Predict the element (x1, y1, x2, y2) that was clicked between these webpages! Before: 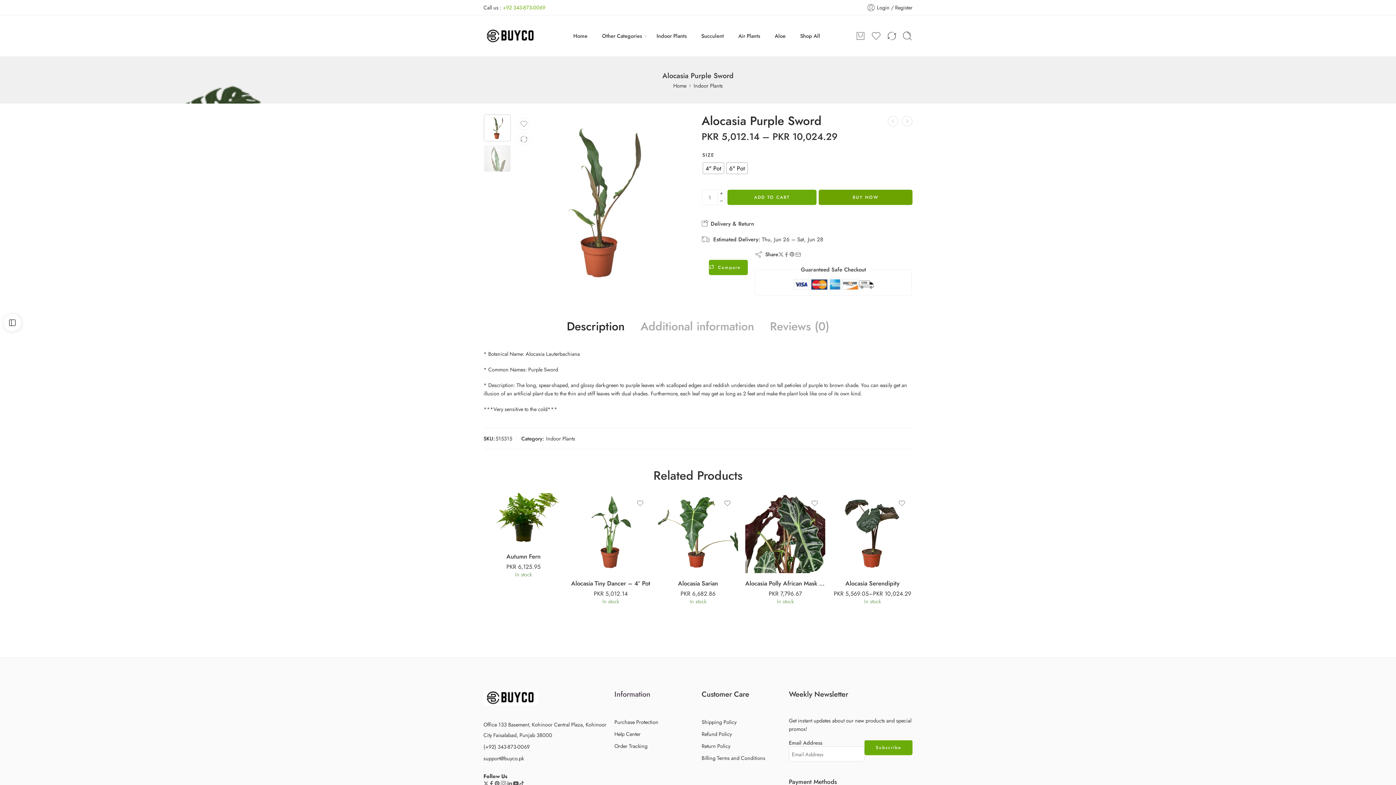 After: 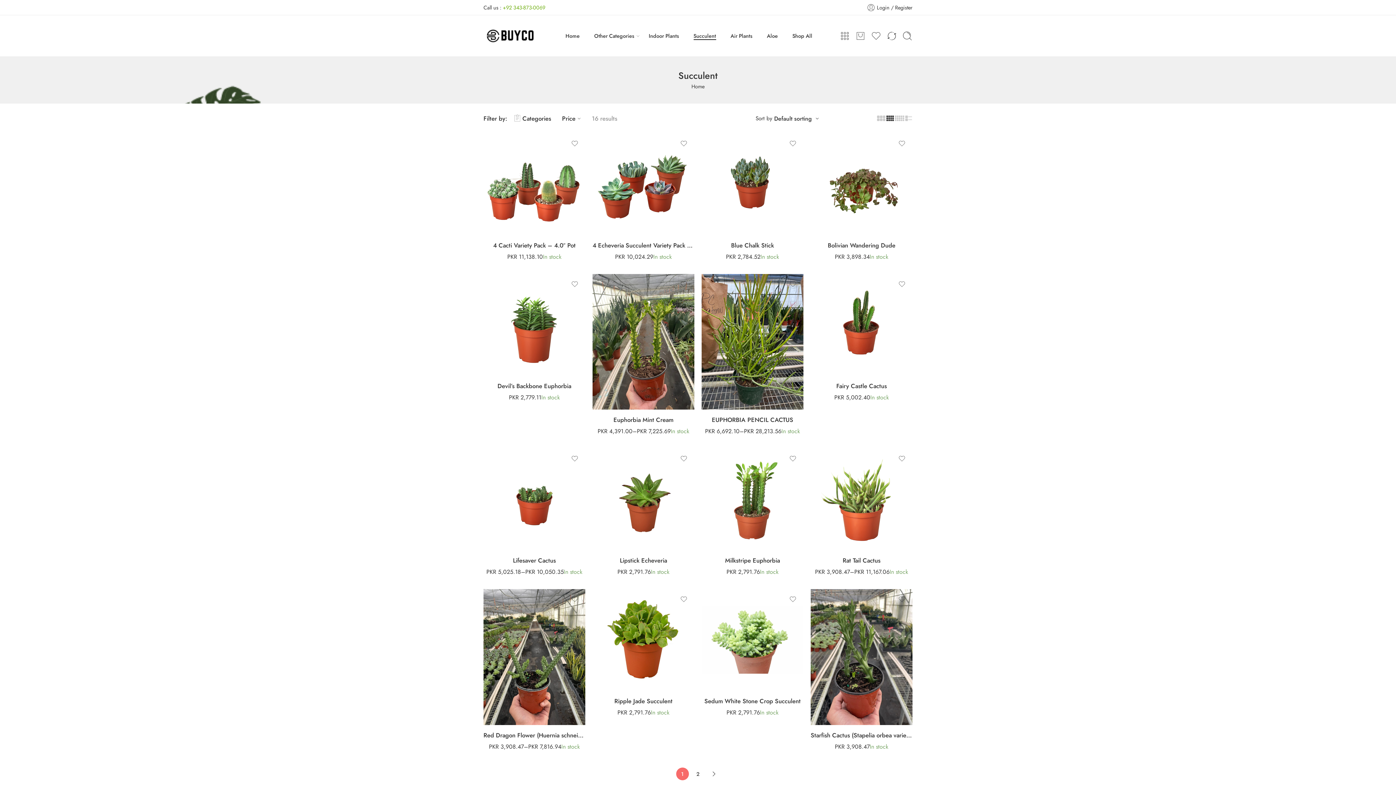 Action: bbox: (701, 26, 724, 45) label: Succulent